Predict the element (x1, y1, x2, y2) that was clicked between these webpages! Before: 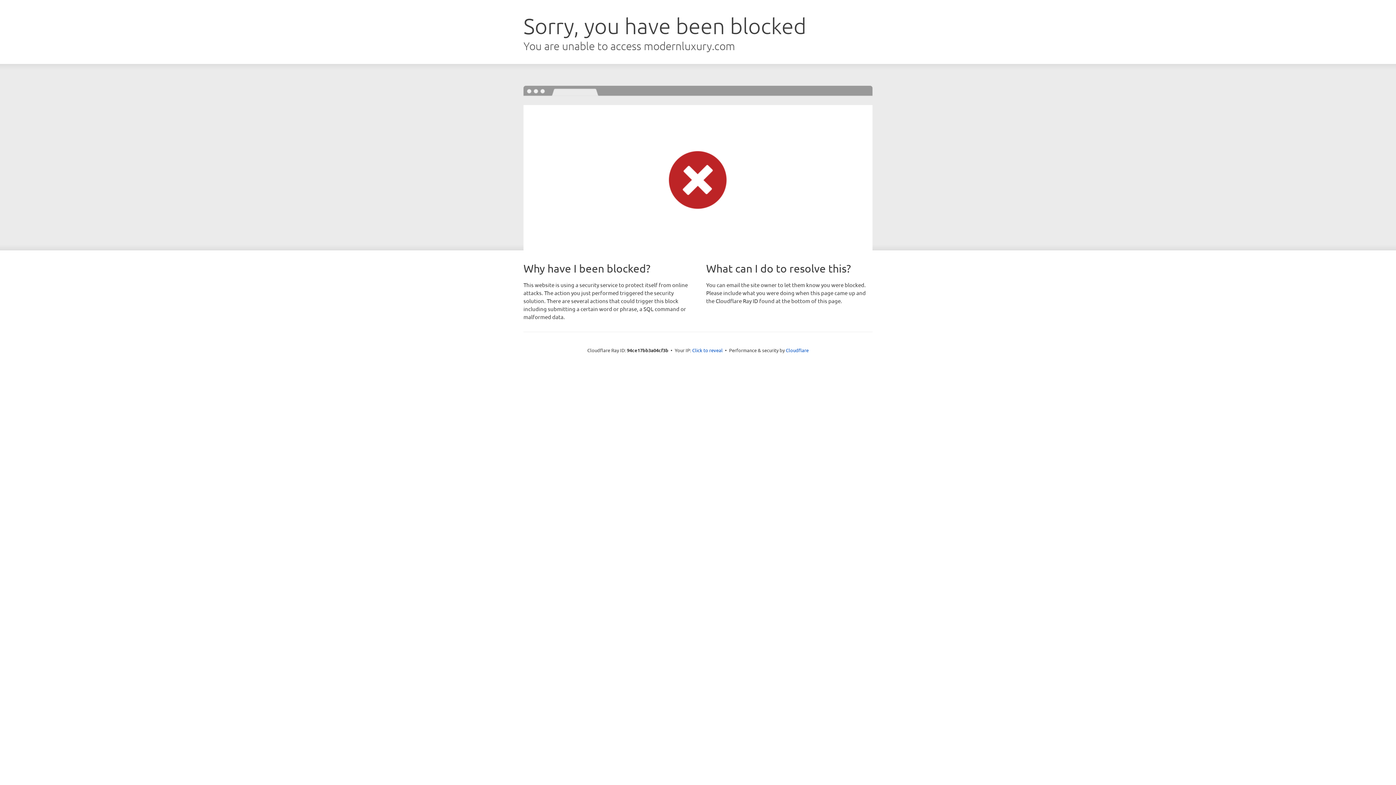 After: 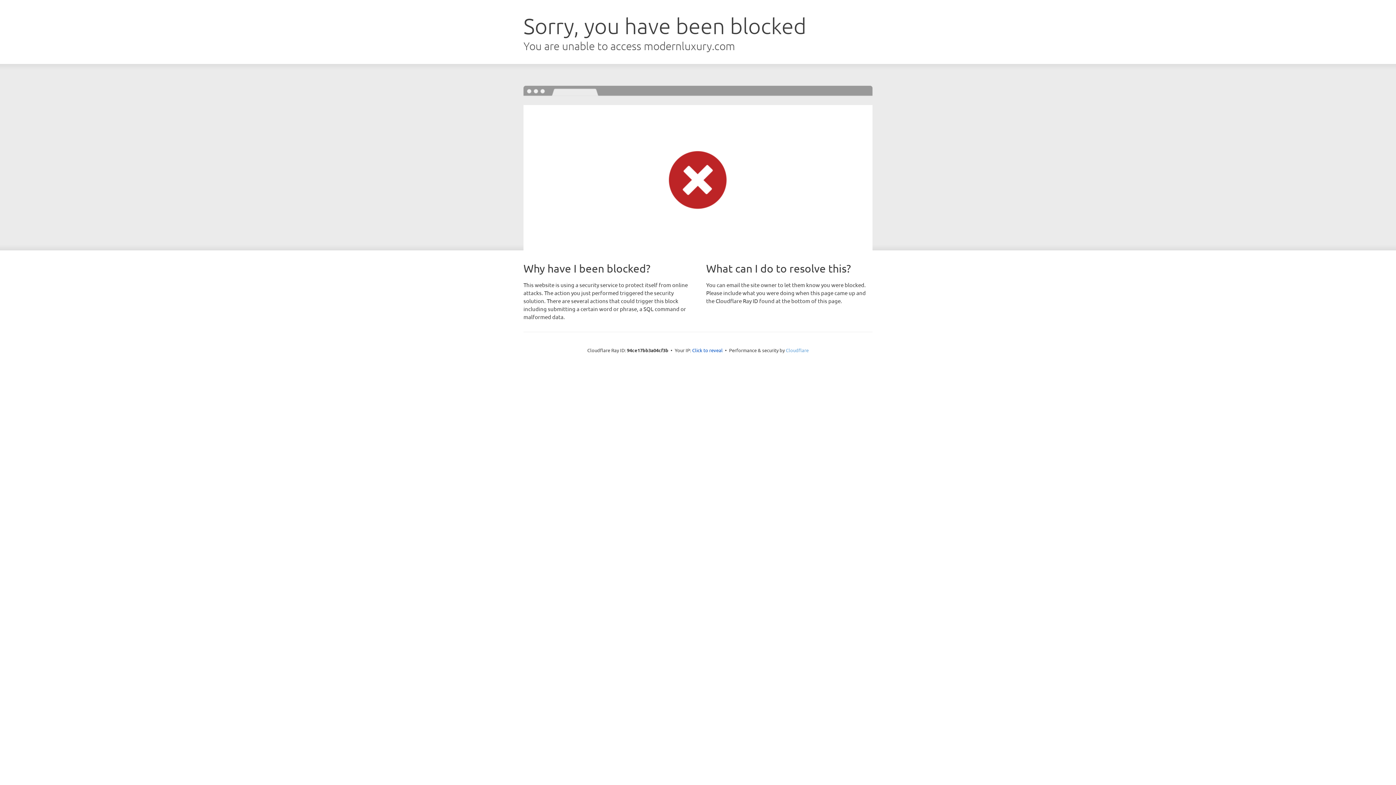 Action: bbox: (786, 347, 808, 353) label: Cloudflare